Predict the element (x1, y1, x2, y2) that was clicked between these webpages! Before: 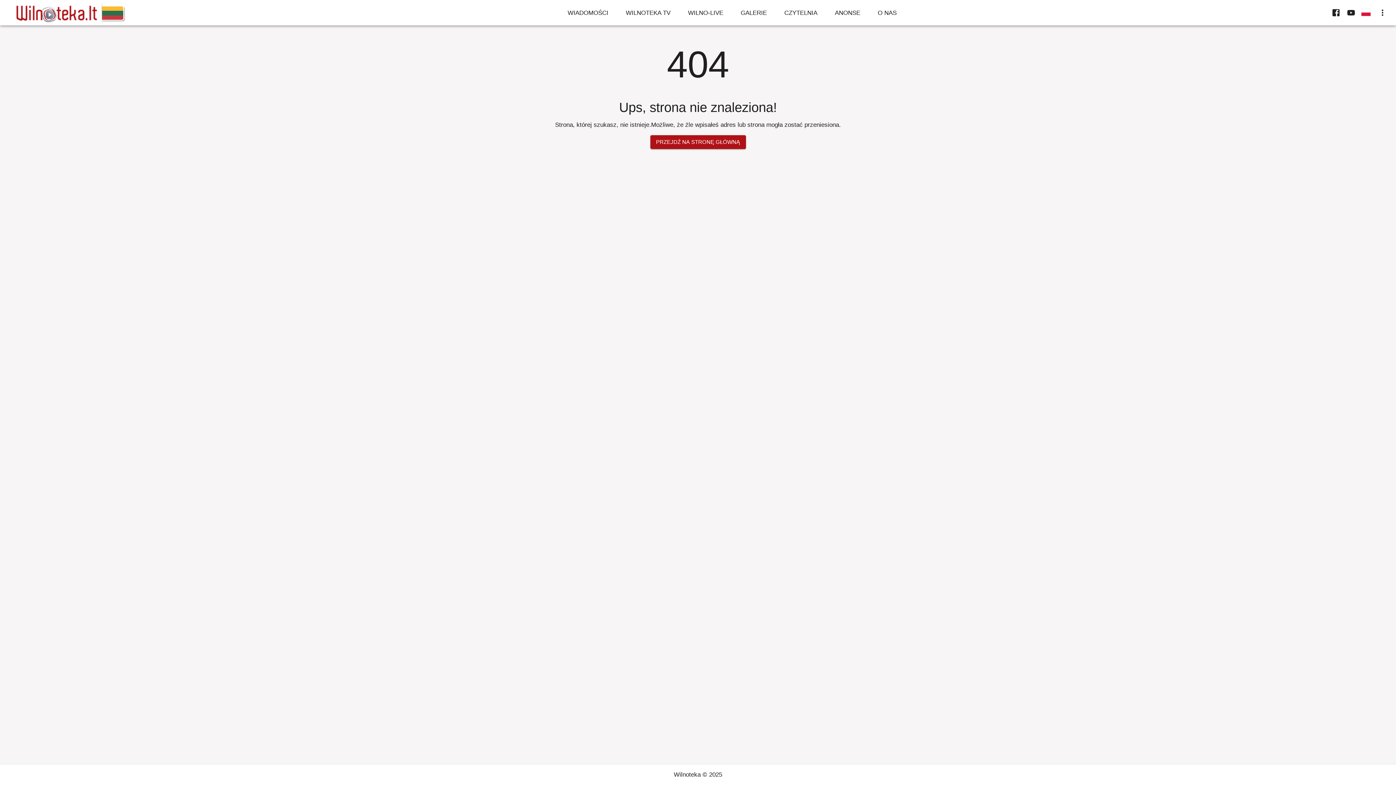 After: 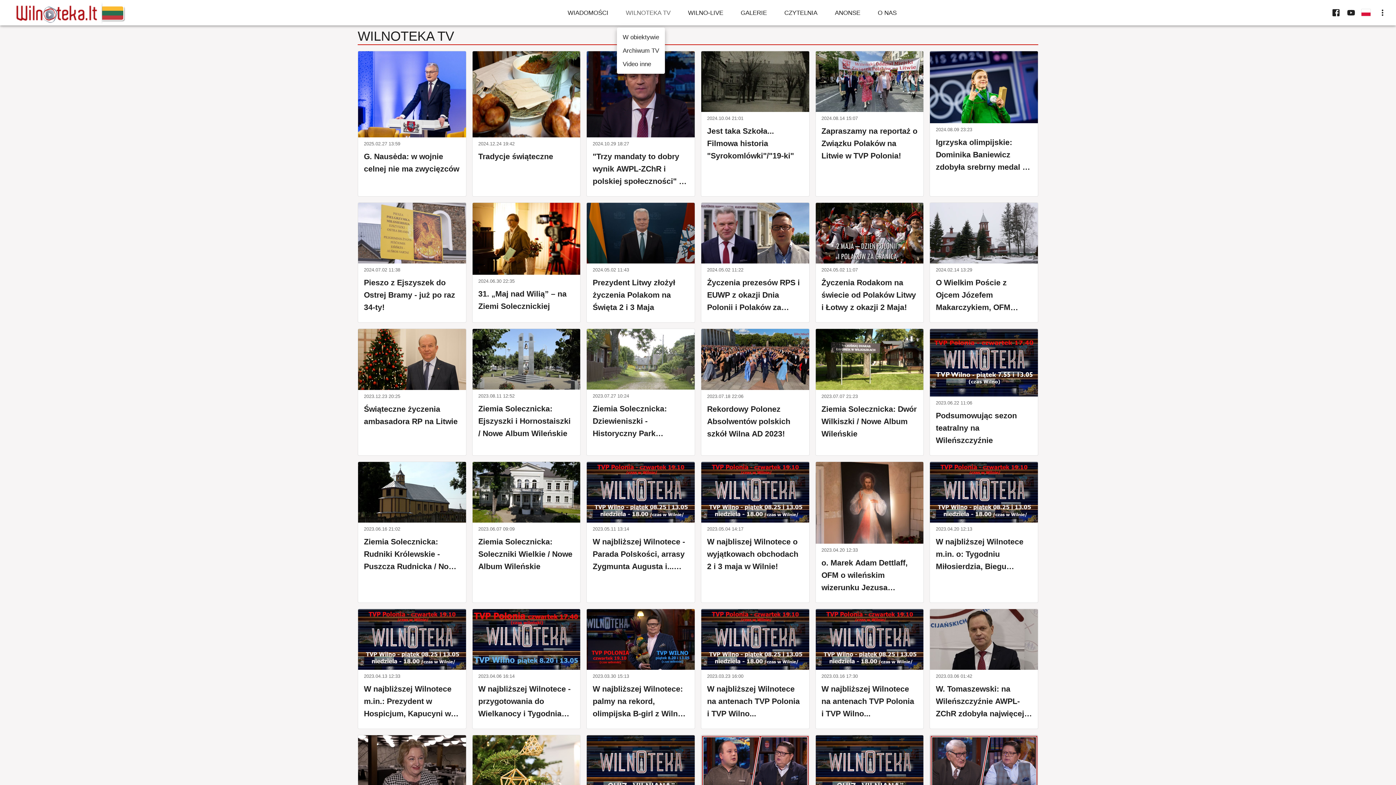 Action: label: WILNOTEKA TV bbox: (617, -2, 679, 27)